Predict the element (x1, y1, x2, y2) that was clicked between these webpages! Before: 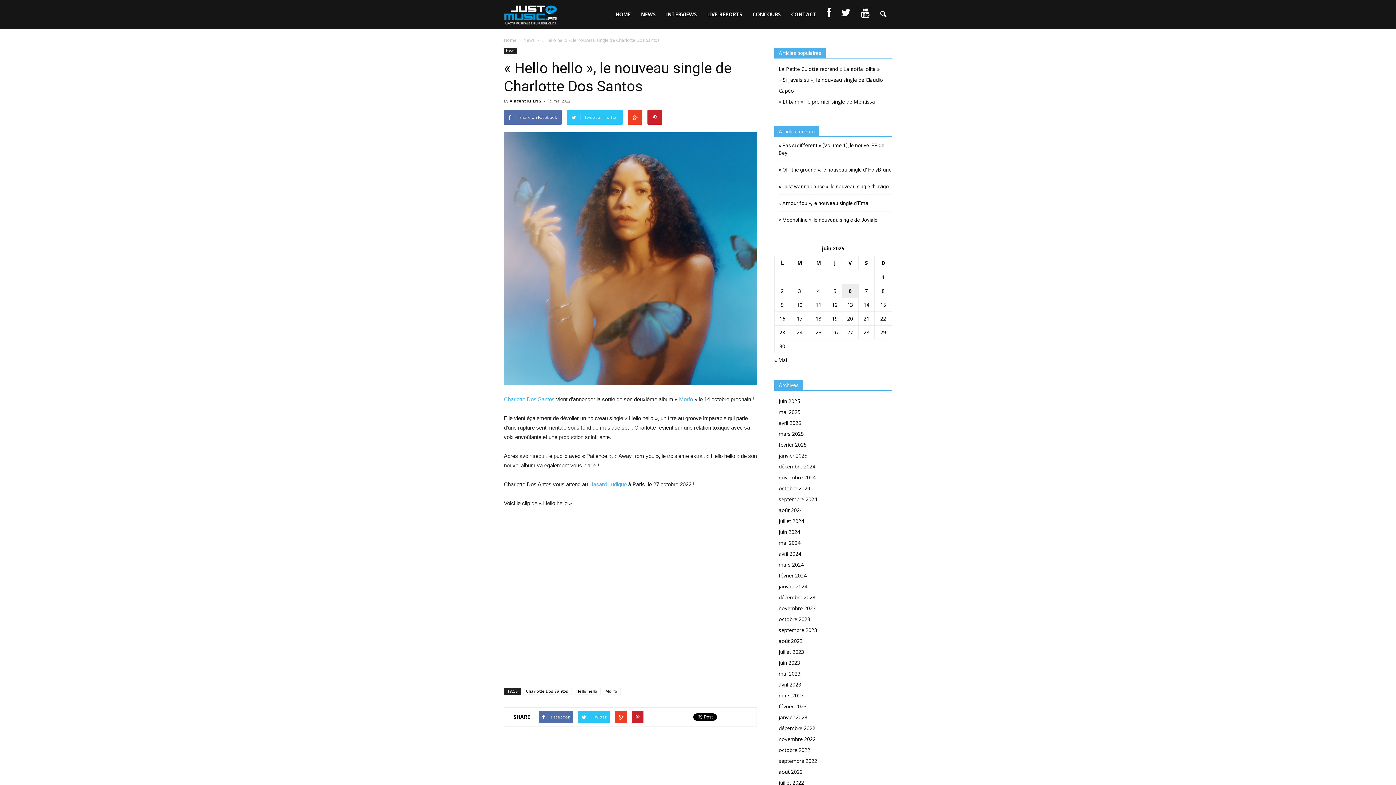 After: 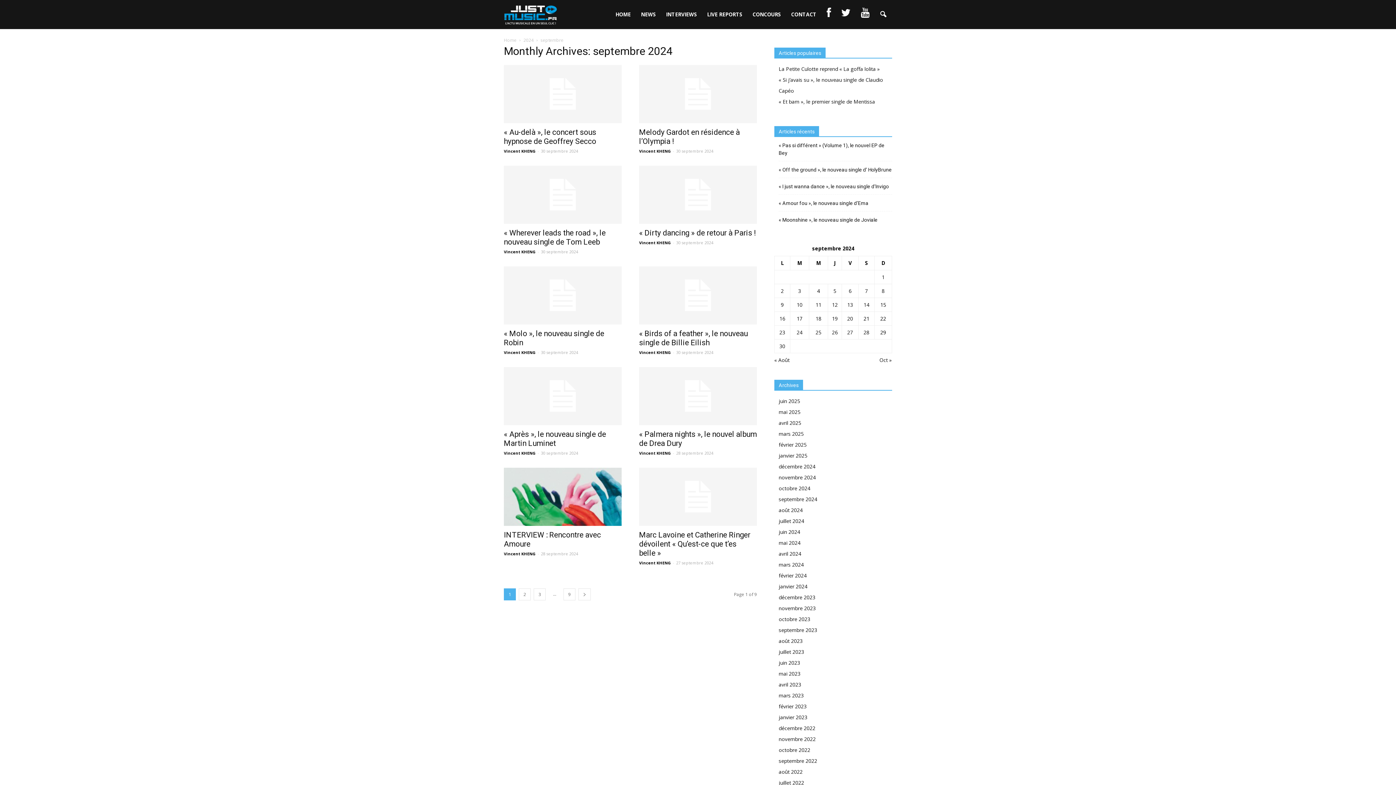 Action: label: septembre 2024 bbox: (778, 496, 817, 502)